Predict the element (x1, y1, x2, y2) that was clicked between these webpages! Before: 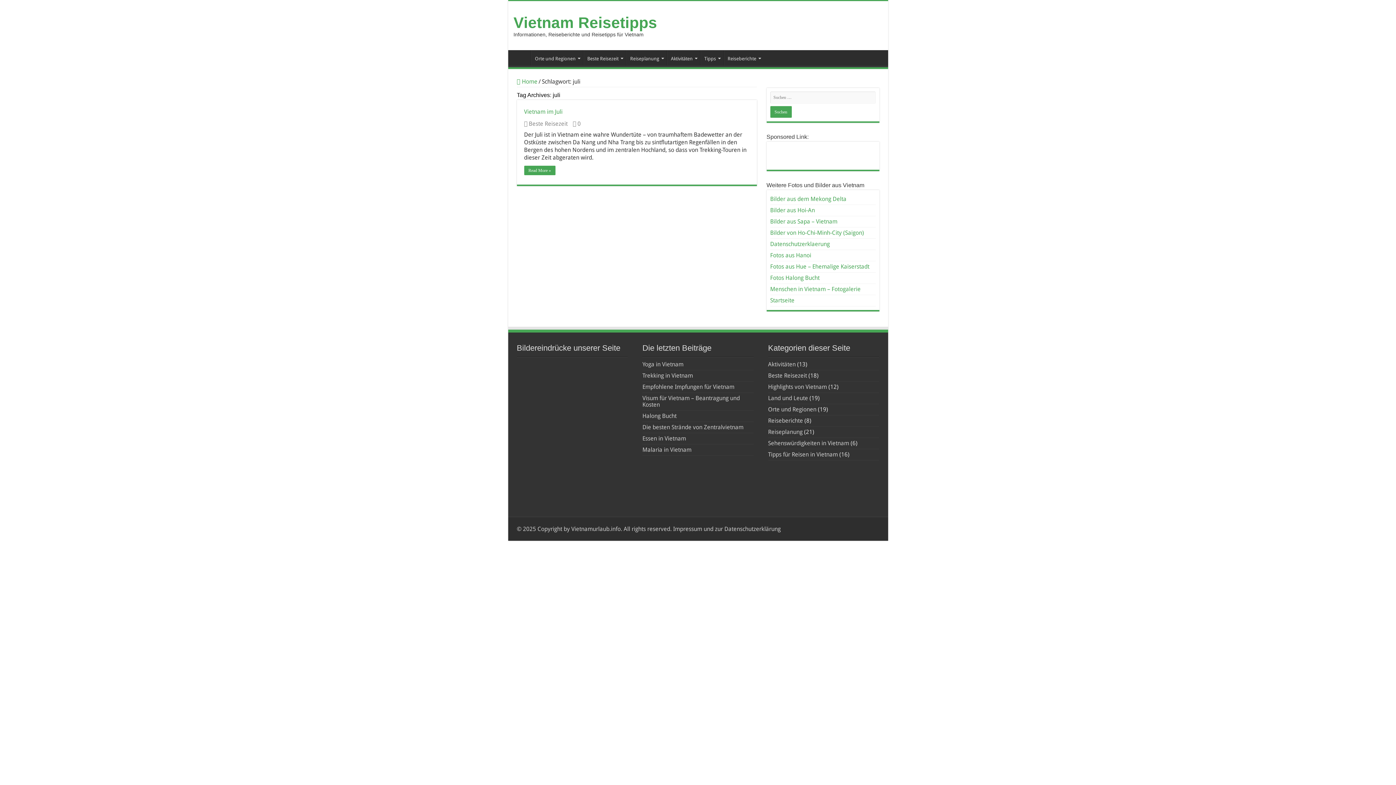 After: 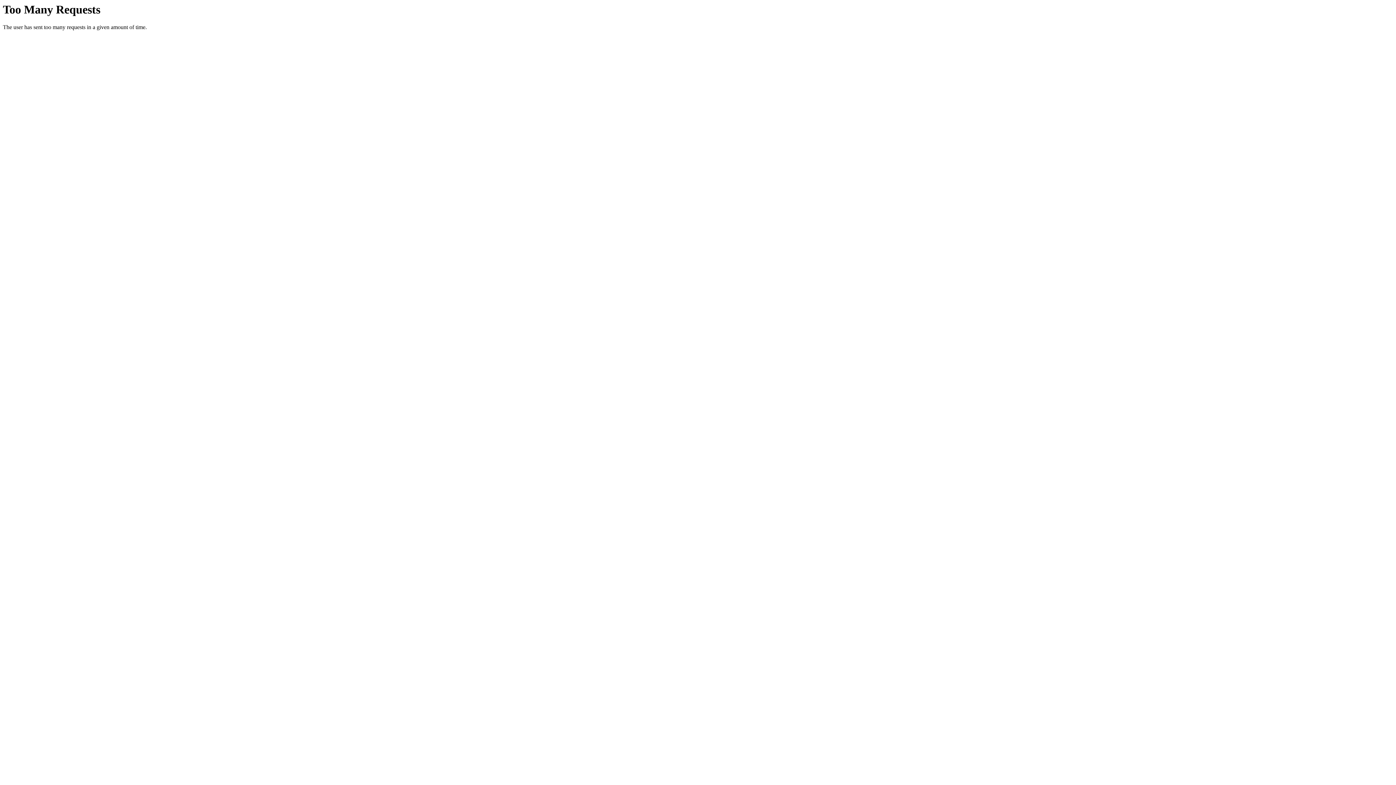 Action: bbox: (556, 458, 593, 483)